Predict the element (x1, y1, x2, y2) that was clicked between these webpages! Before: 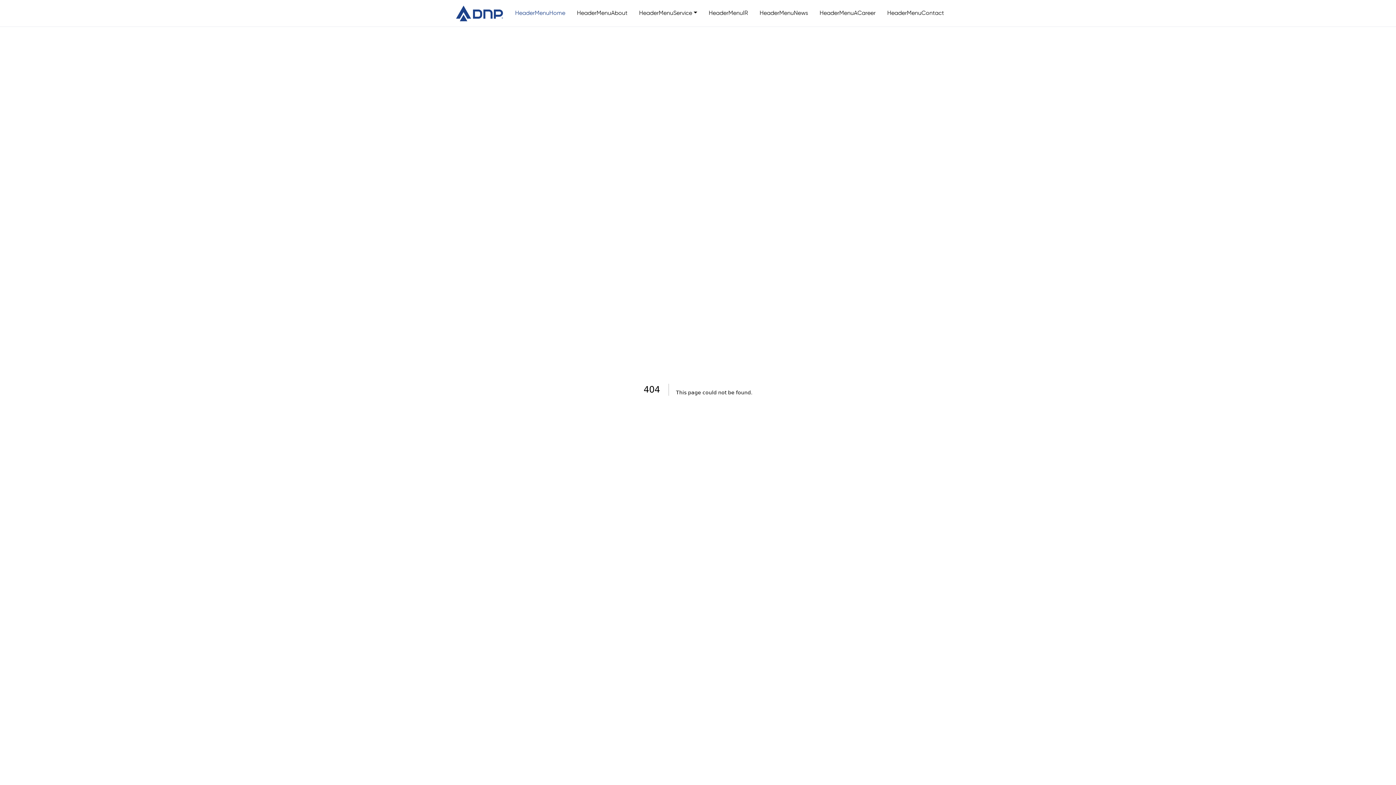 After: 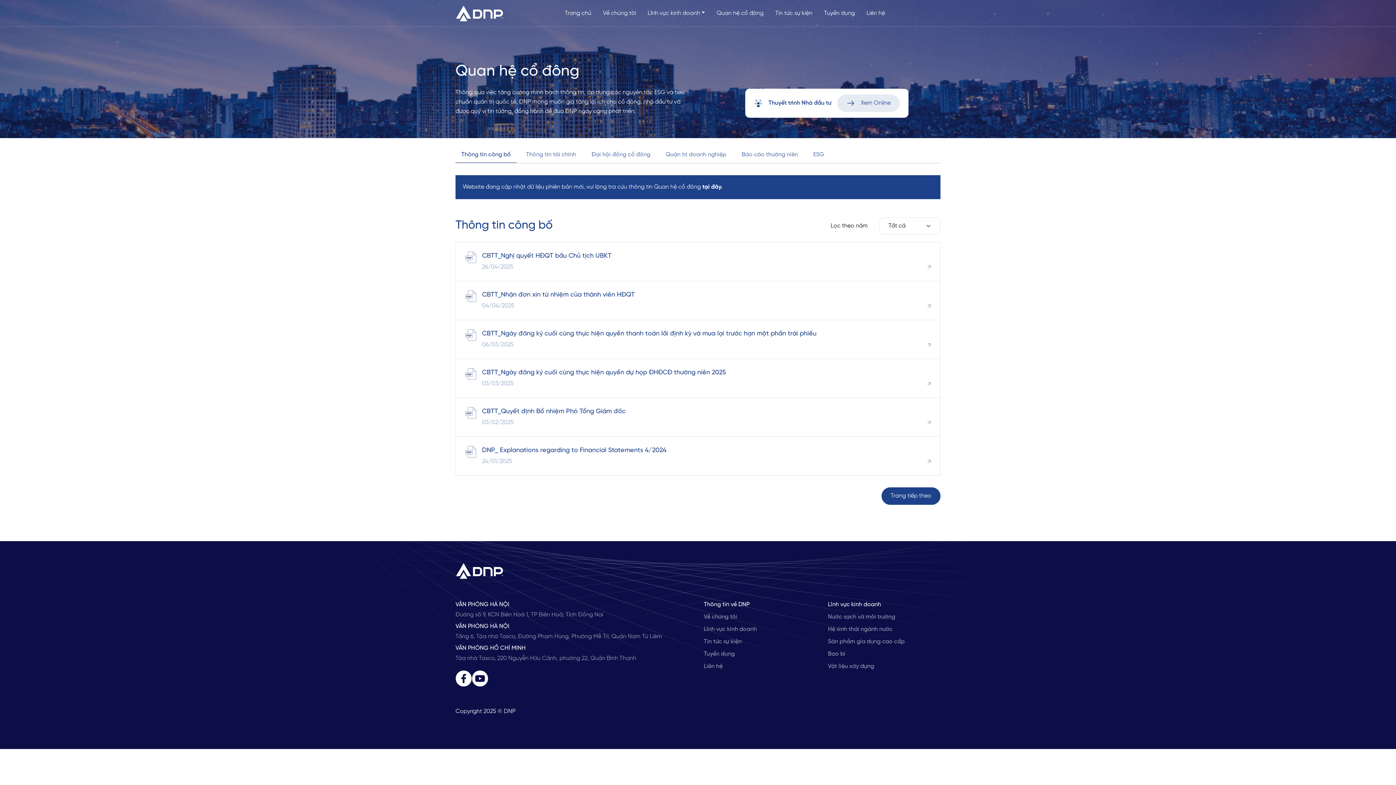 Action: label: HeaderMenuIR bbox: (703, 5, 754, 20)